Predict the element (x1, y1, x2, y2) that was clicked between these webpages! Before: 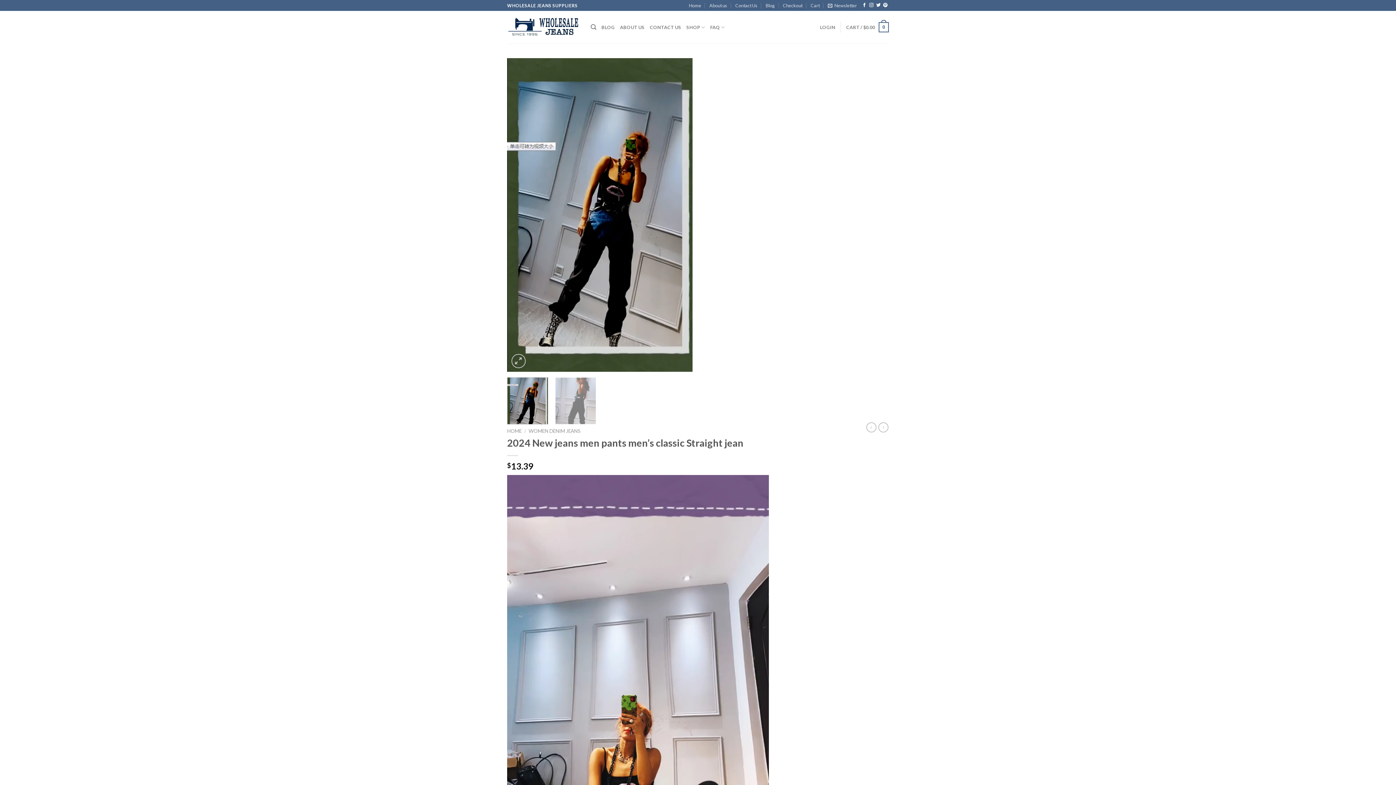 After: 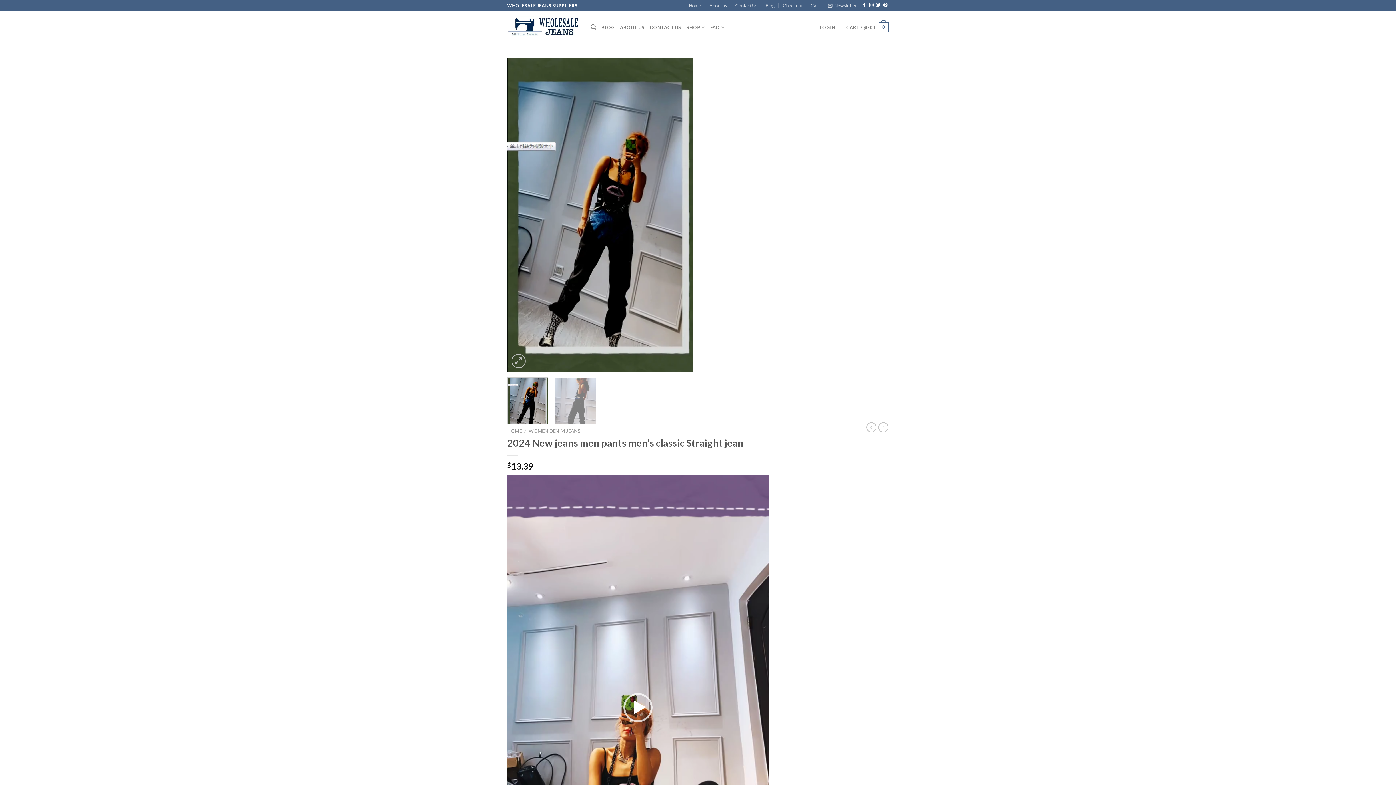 Action: bbox: (507, 377, 548, 424)